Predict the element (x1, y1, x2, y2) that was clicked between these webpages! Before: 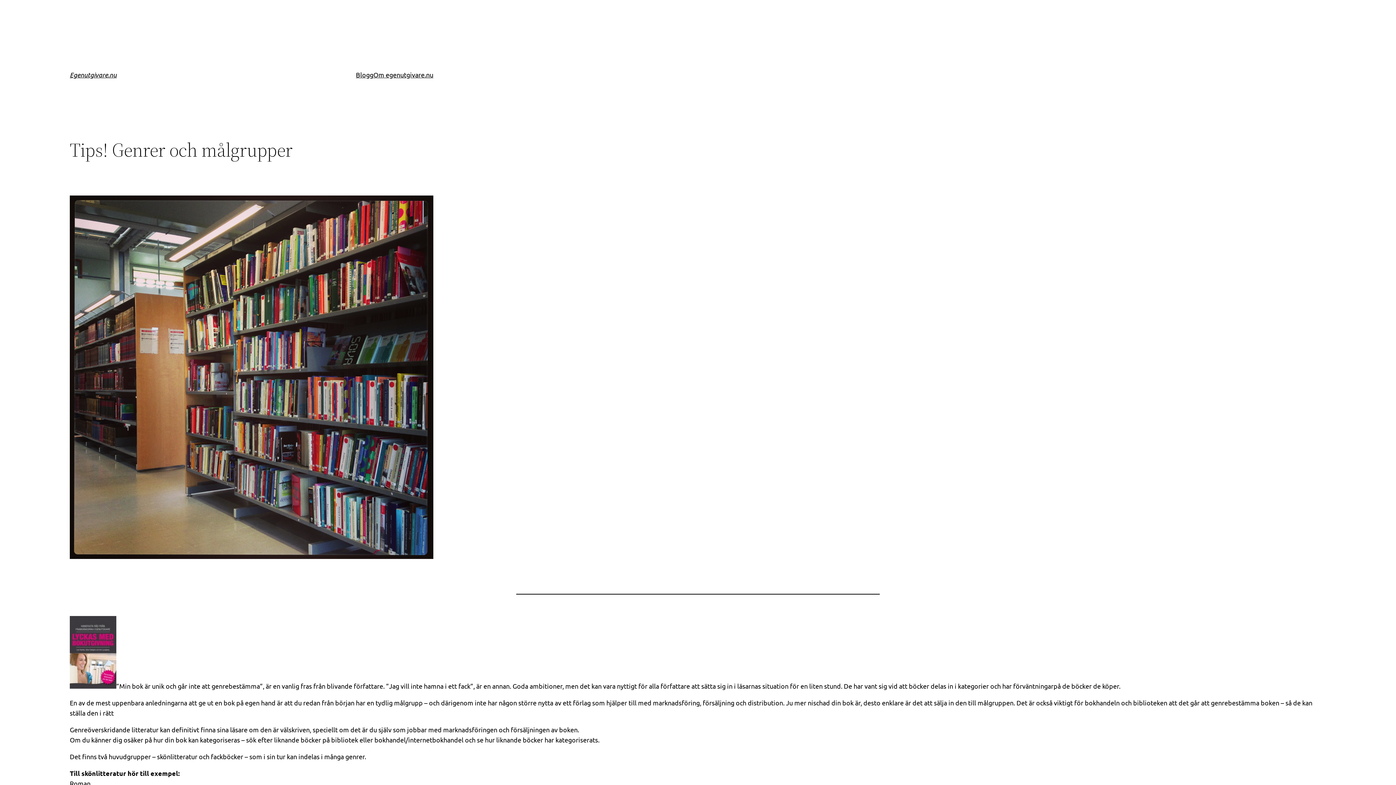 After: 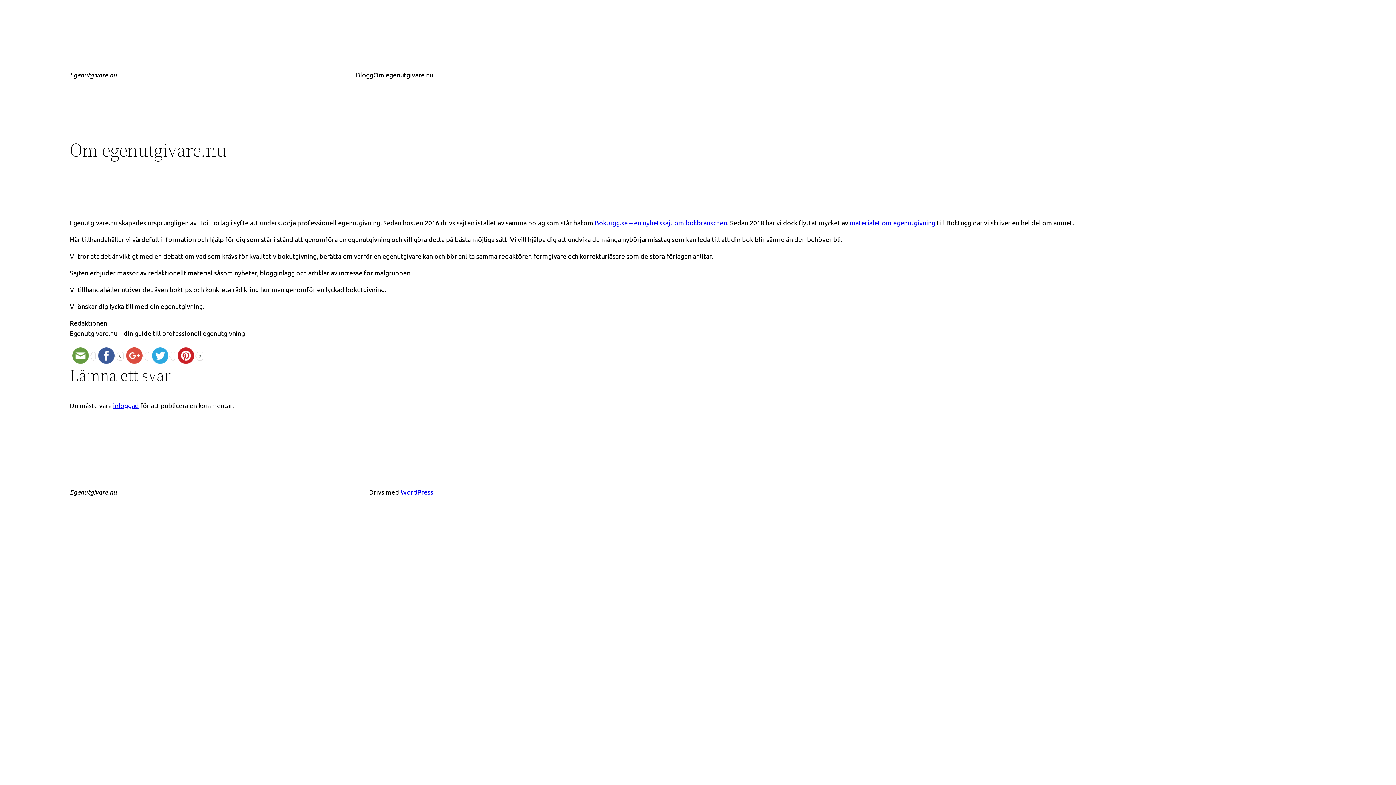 Action: label: Om egenutgivare.nu bbox: (373, 69, 433, 80)